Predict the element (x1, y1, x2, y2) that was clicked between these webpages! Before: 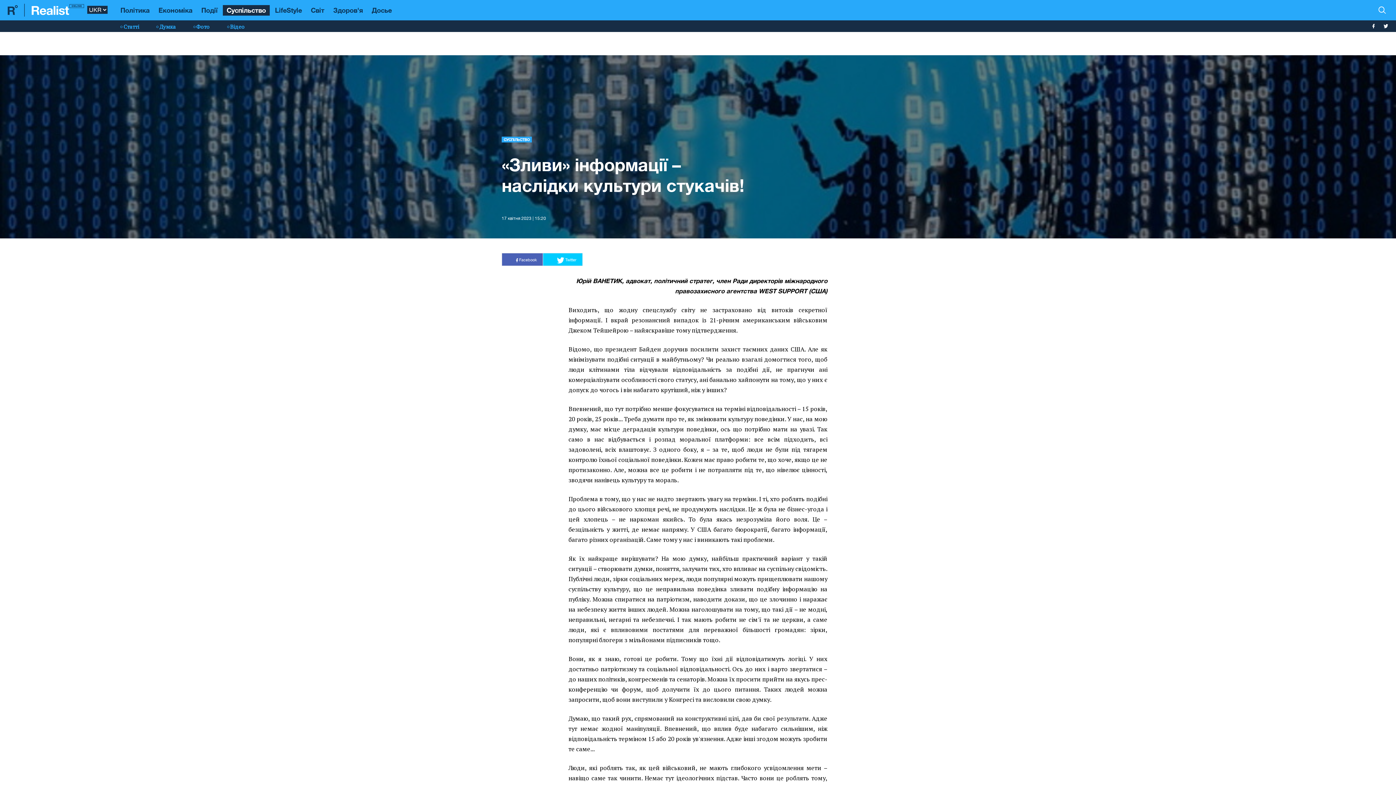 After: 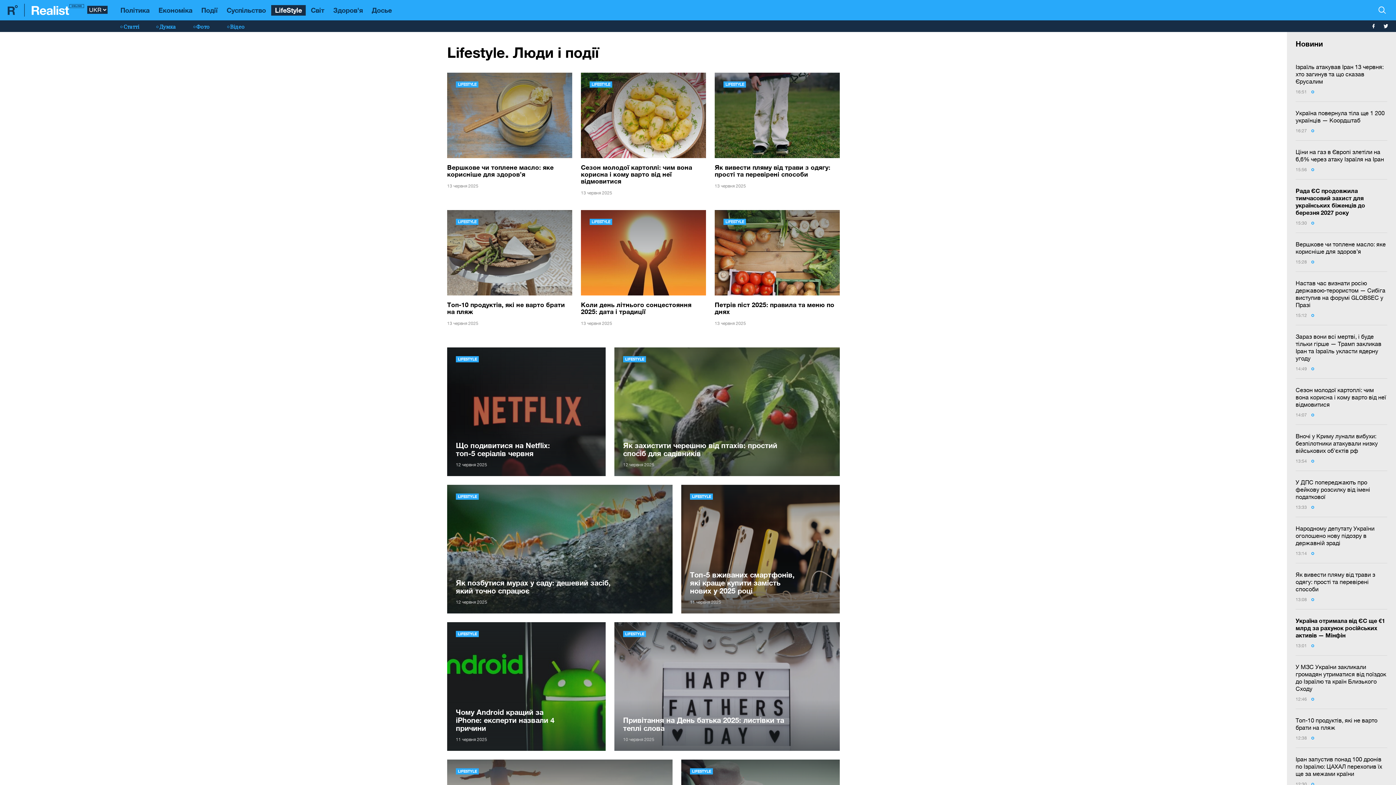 Action: bbox: (271, 4, 305, 15) label: LifeStyle